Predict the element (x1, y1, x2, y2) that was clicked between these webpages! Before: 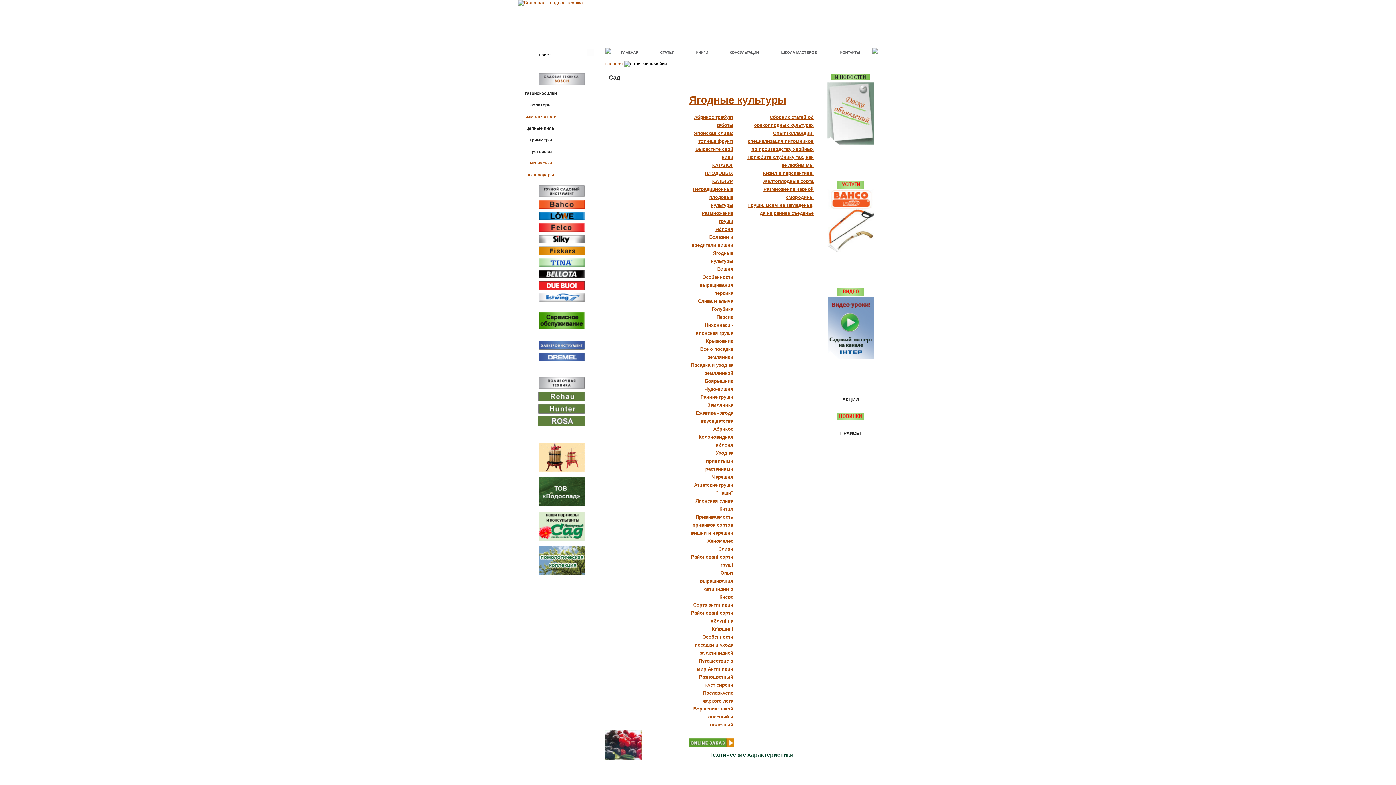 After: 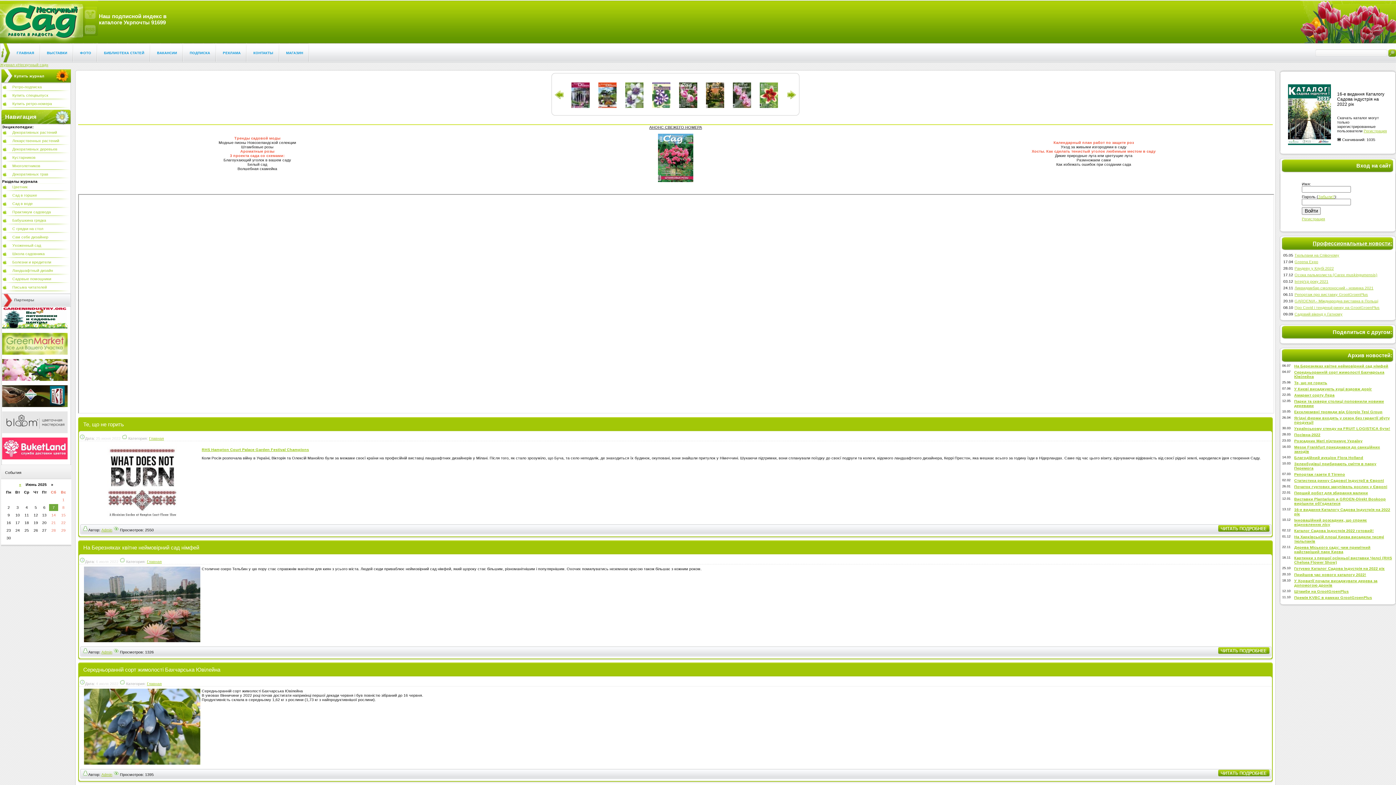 Action: bbox: (538, 536, 584, 542)